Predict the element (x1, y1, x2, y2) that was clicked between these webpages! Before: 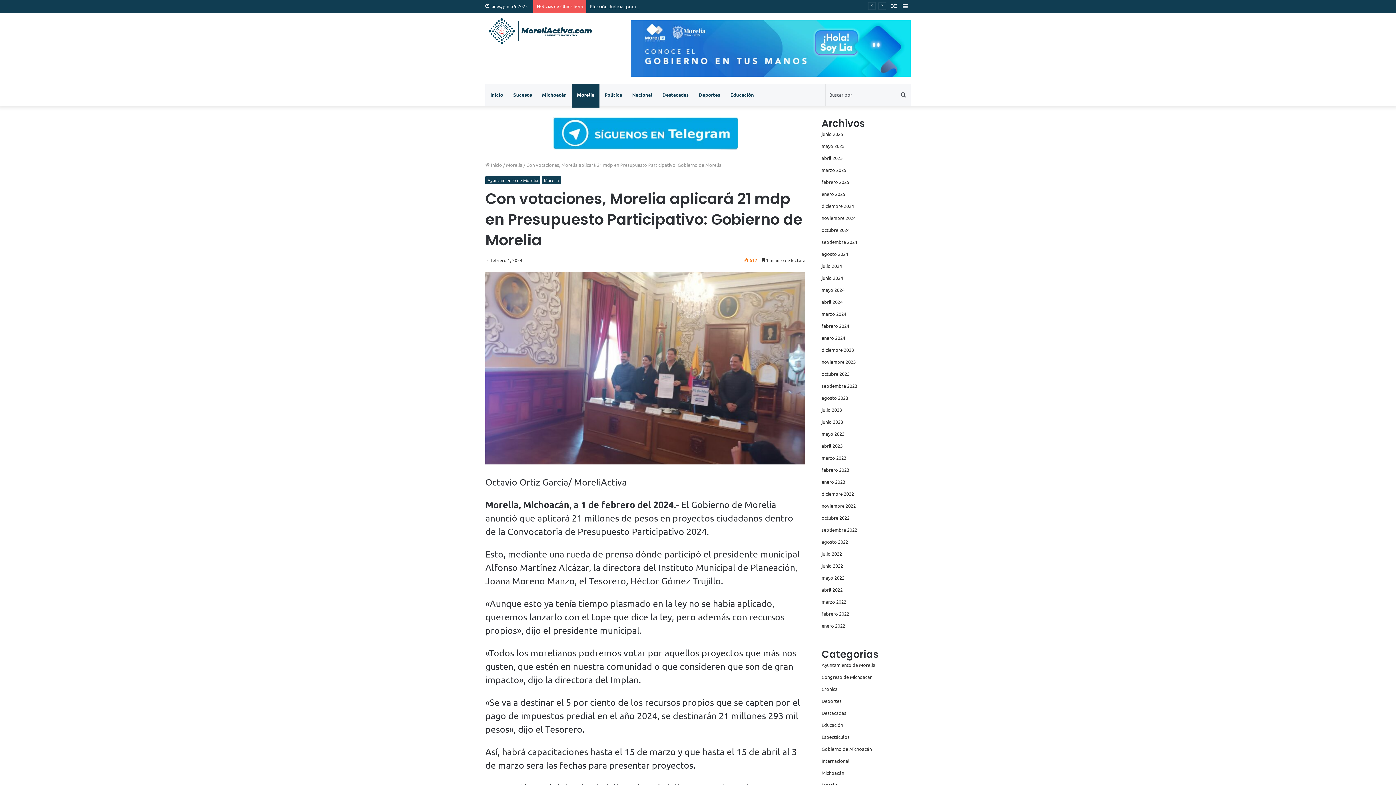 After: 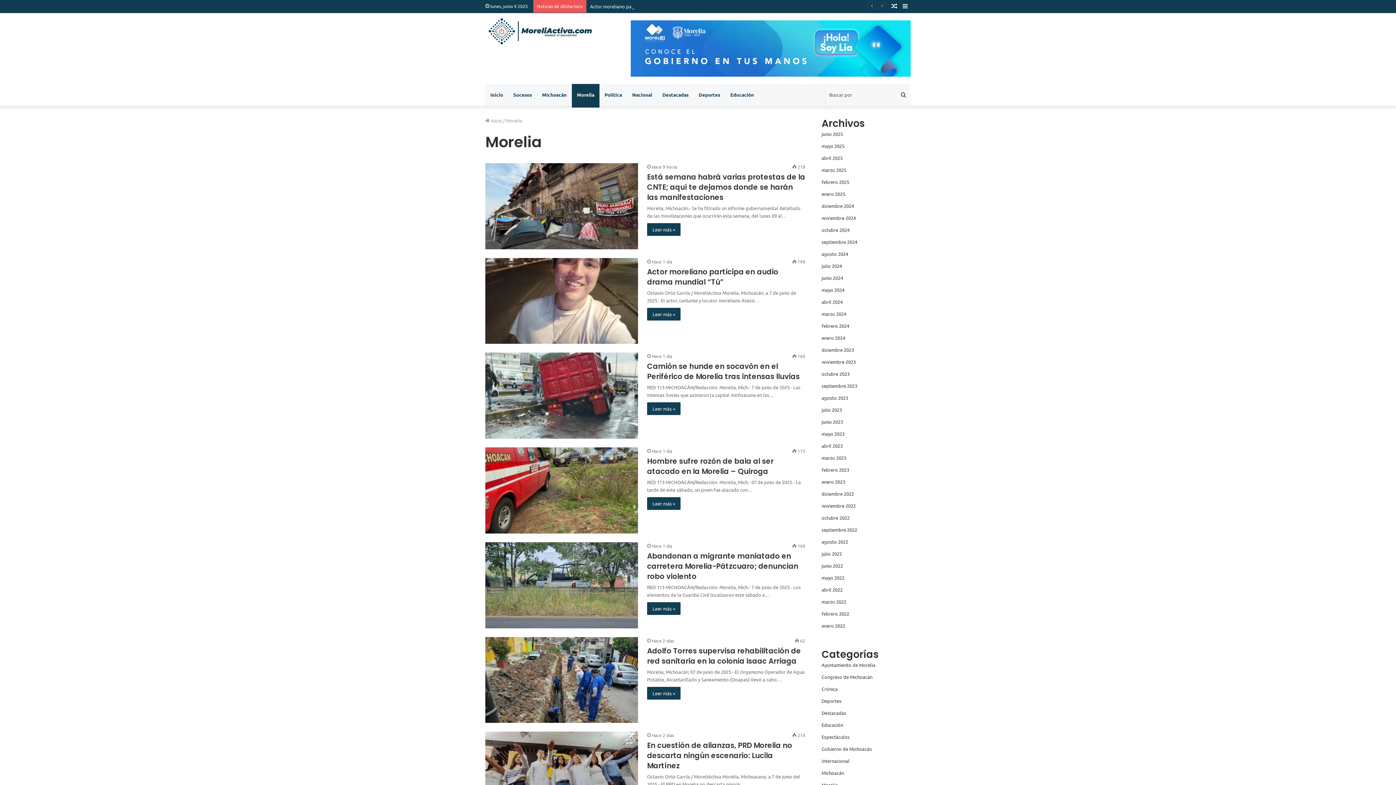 Action: label: Morelia bbox: (572, 83, 599, 105)